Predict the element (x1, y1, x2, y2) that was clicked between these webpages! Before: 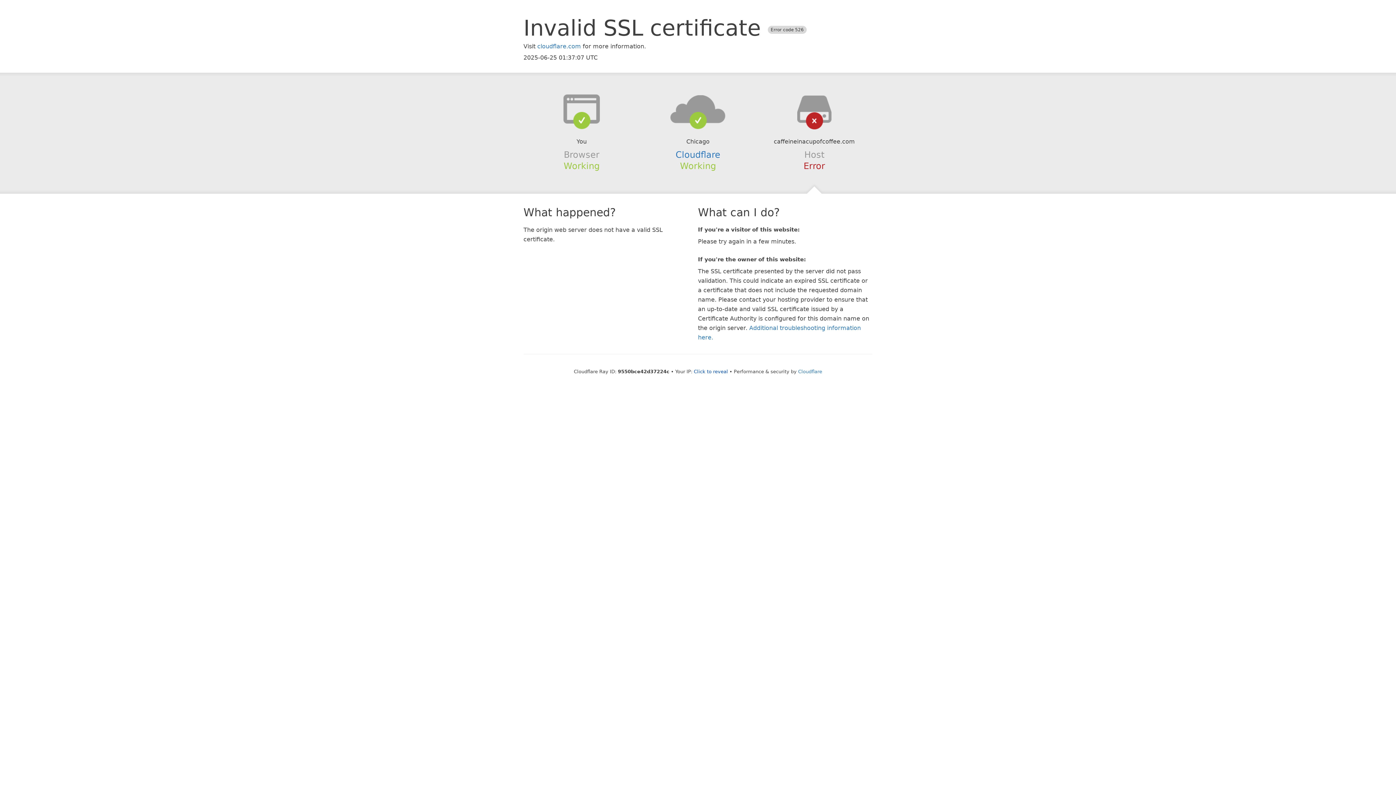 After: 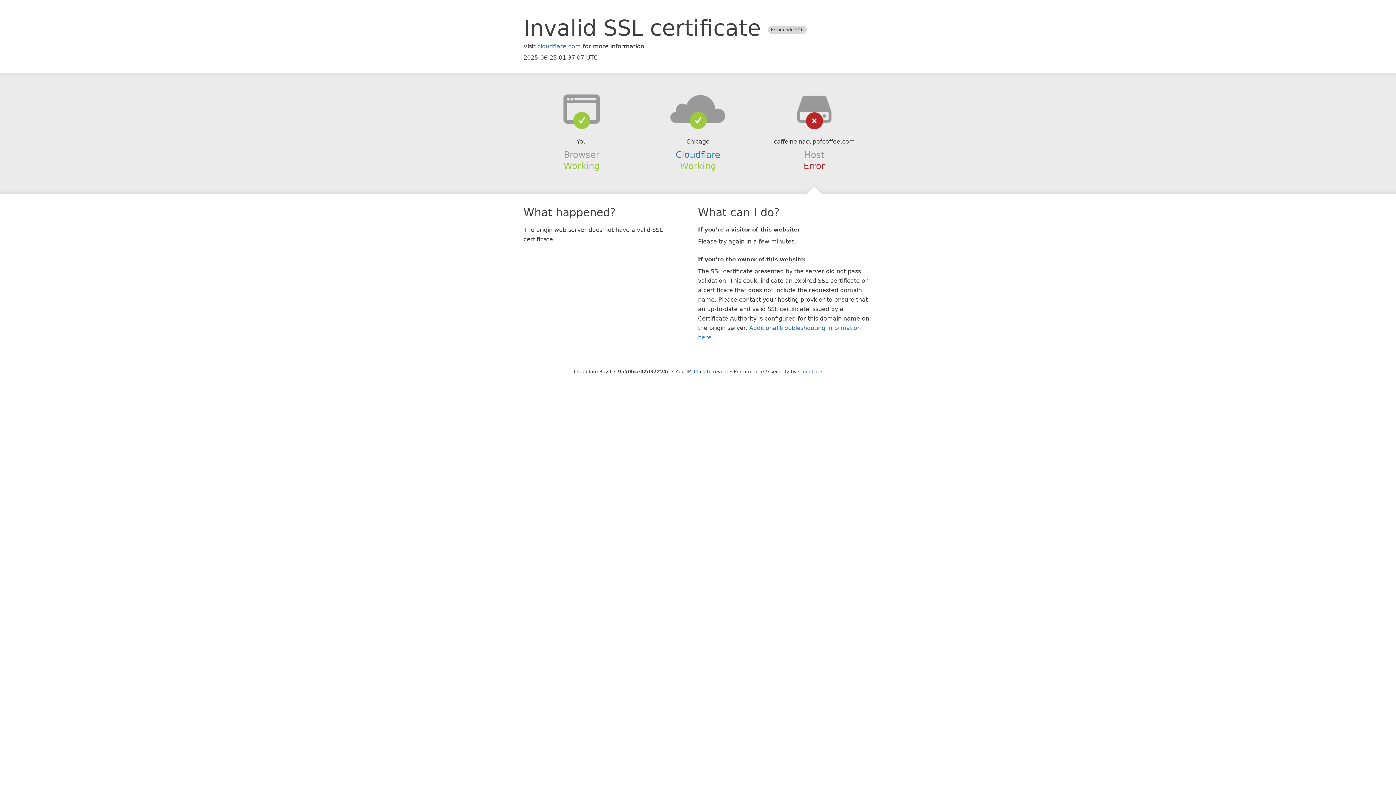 Action: bbox: (639, 94, 756, 123)